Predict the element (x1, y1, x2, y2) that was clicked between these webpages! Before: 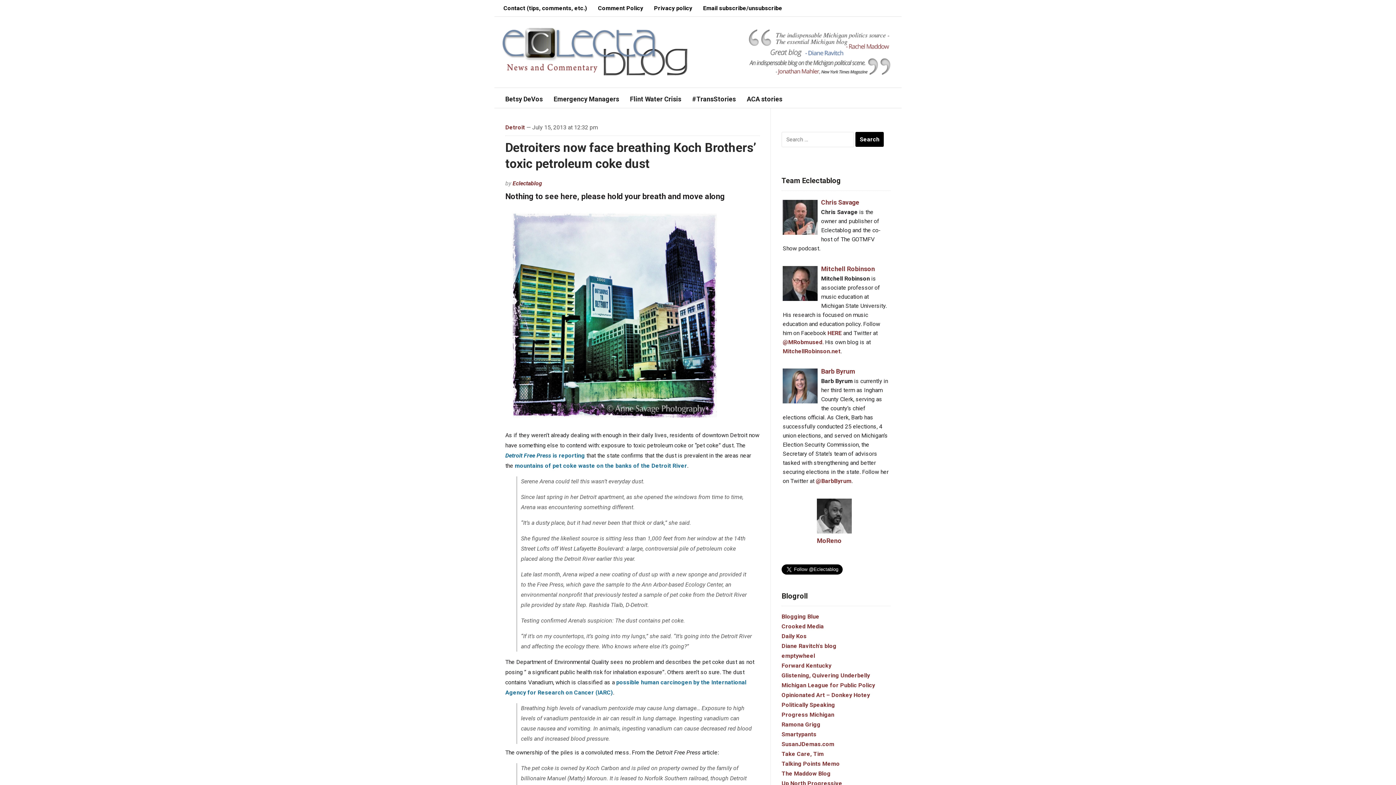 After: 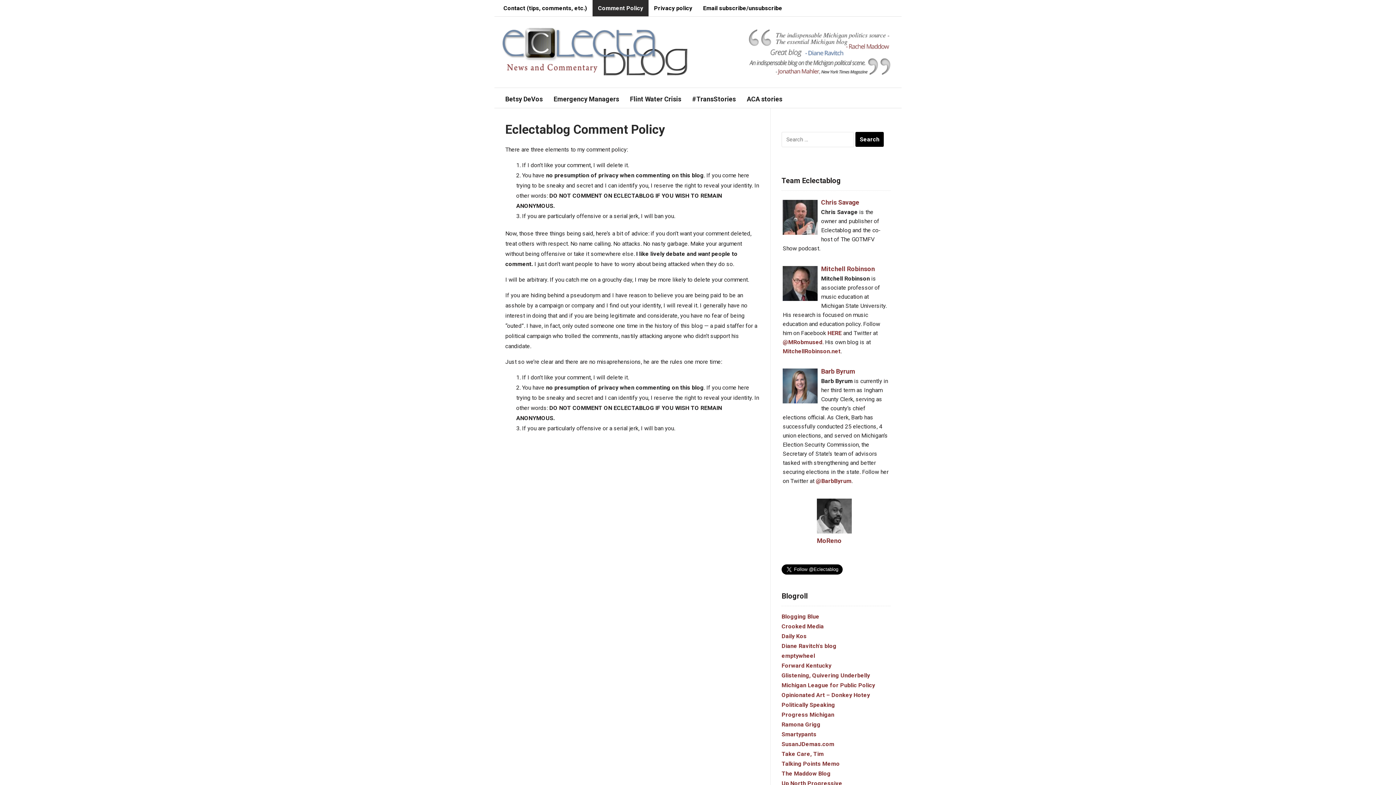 Action: bbox: (592, 0, 648, 16) label: Comment Policy